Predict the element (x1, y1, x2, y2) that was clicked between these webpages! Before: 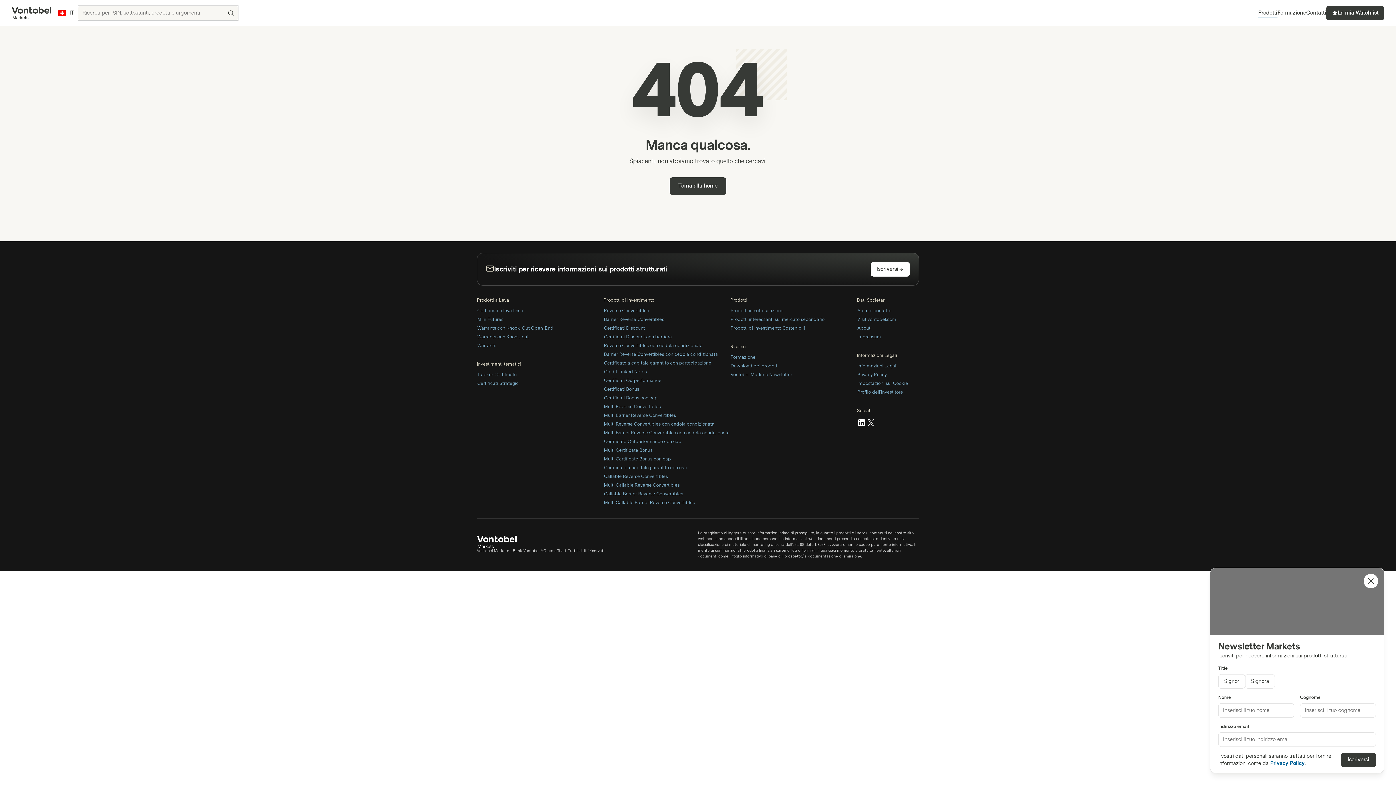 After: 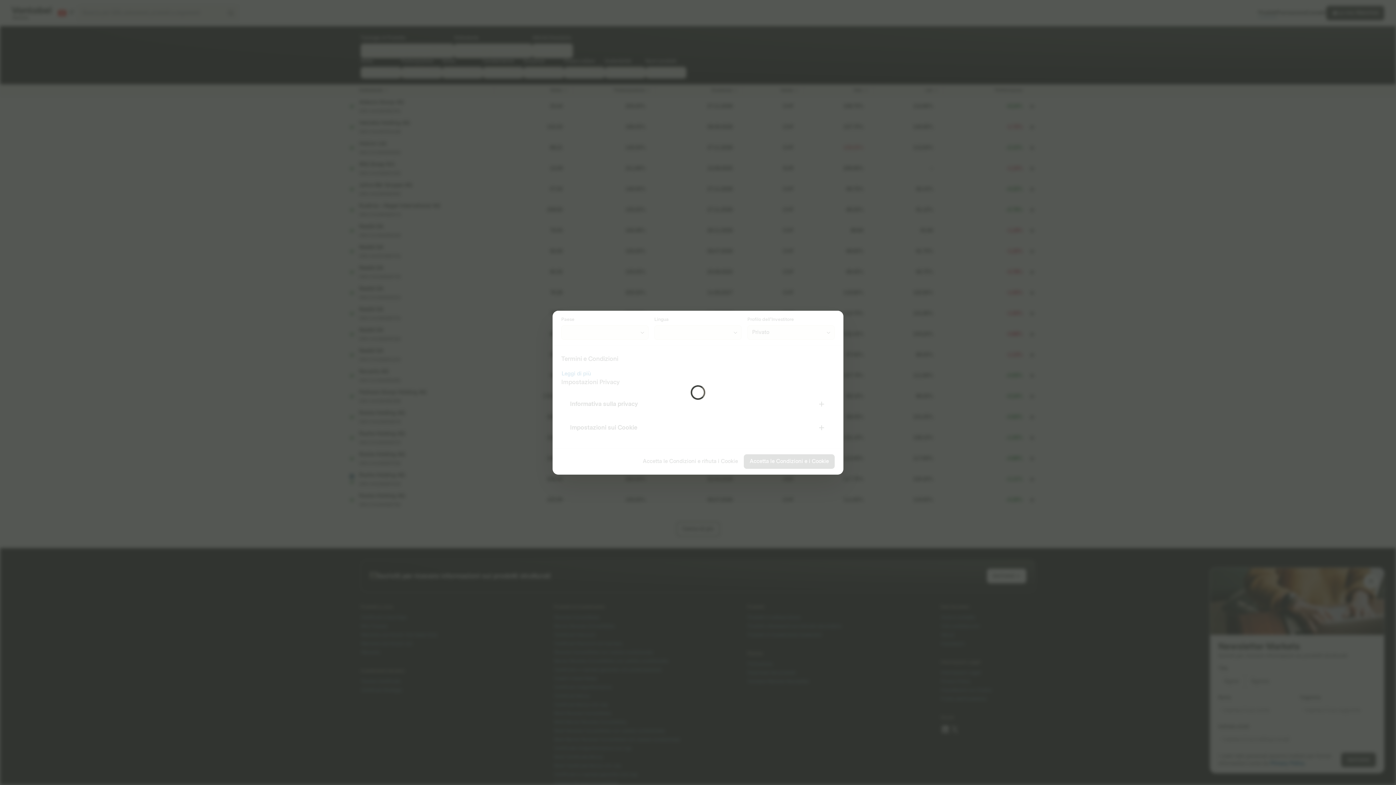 Action: label: Certificati Outperformance bbox: (603, 376, 662, 383)